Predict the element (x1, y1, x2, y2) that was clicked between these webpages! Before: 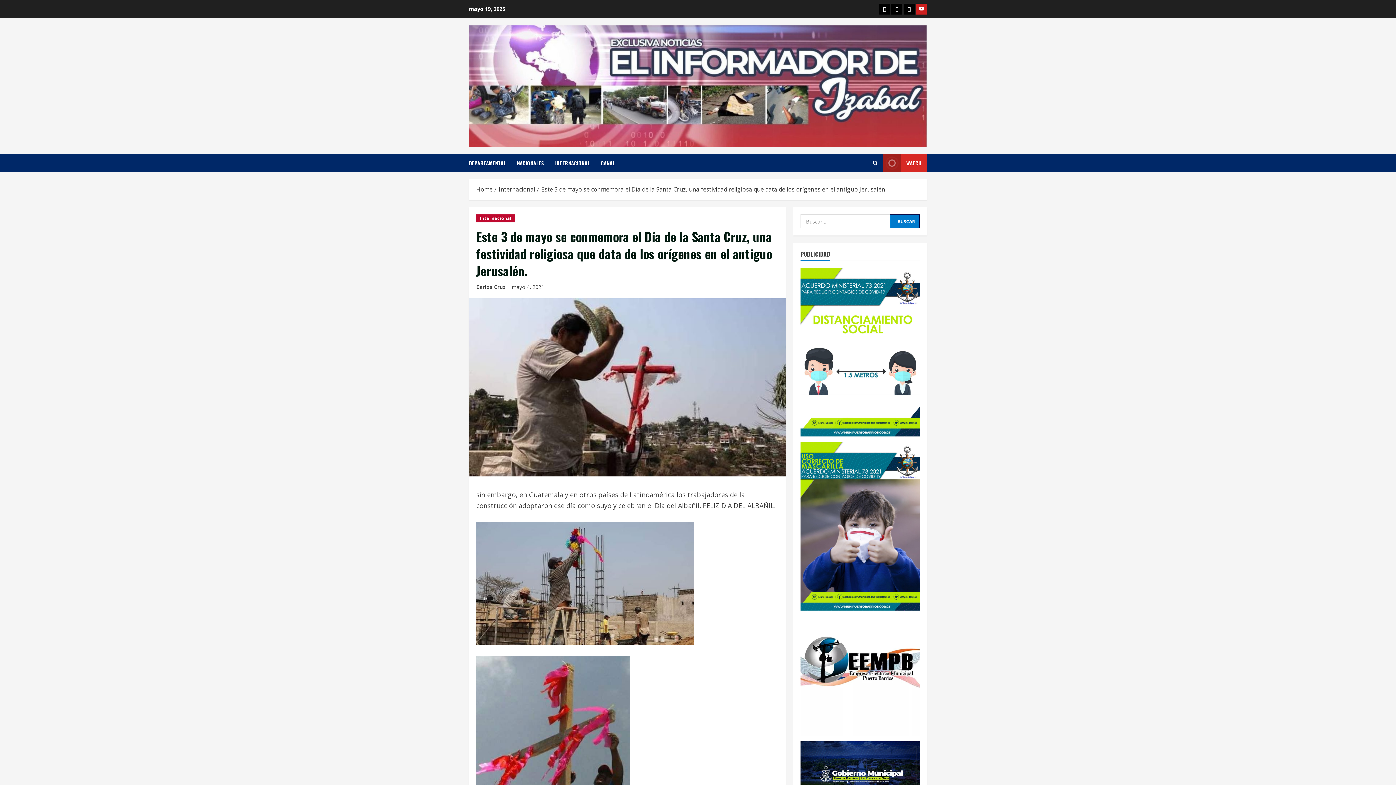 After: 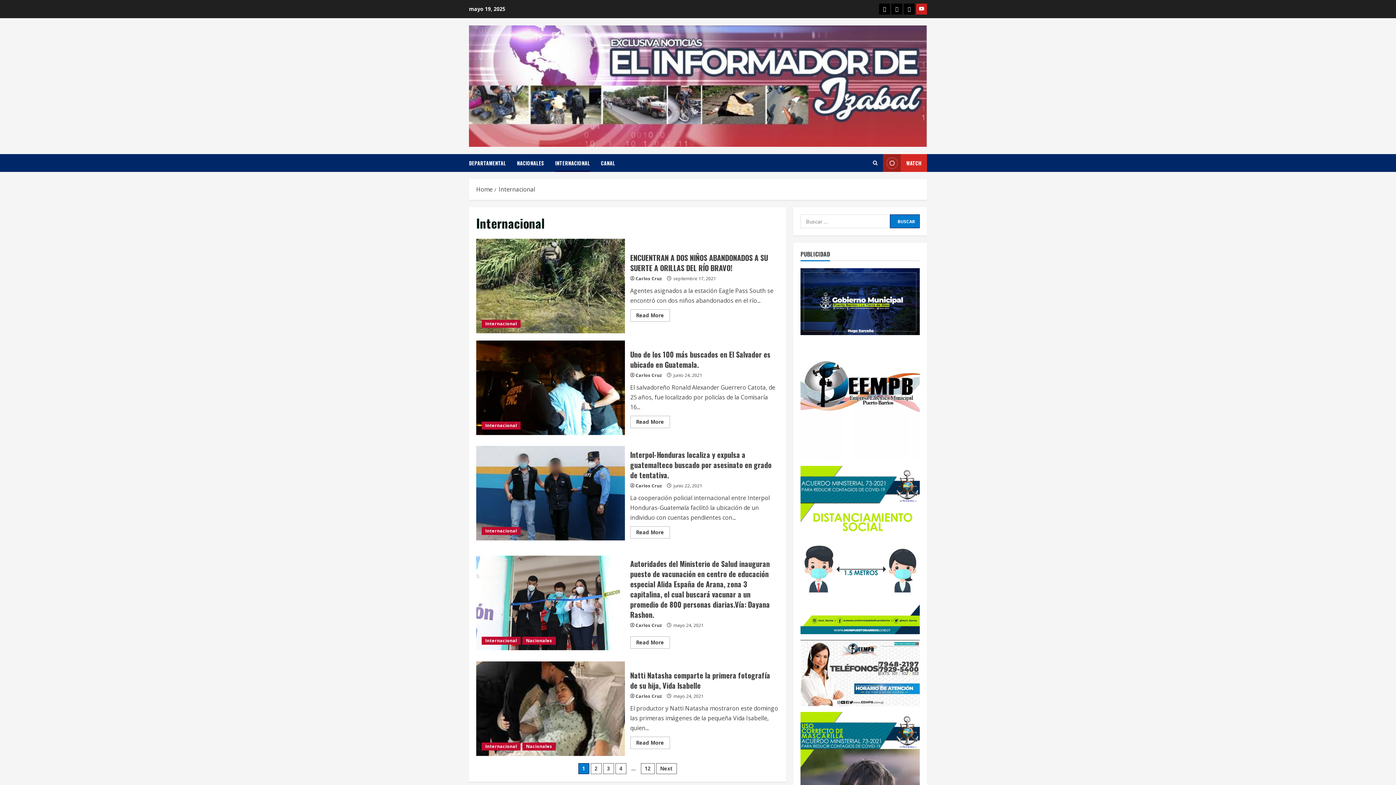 Action: label: Internacional bbox: (498, 185, 535, 193)